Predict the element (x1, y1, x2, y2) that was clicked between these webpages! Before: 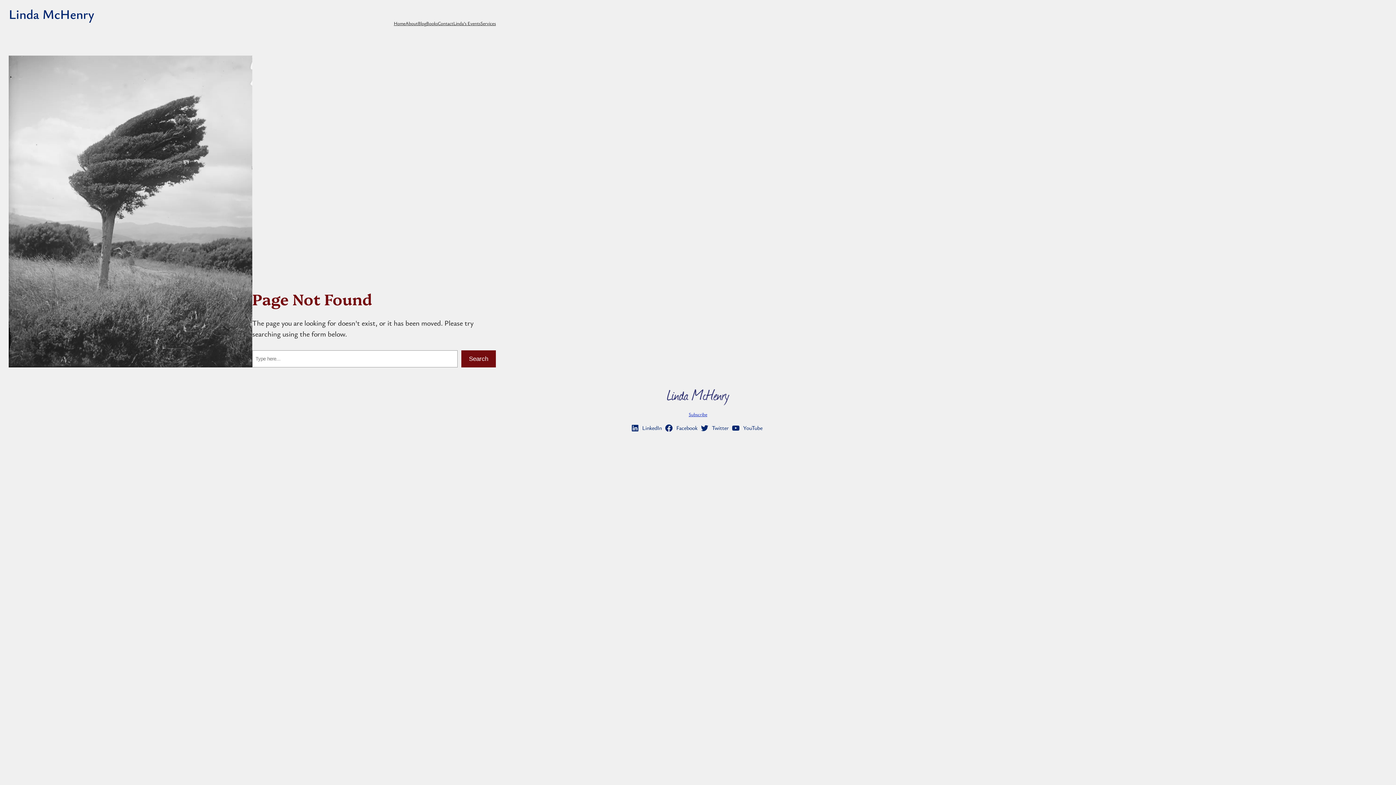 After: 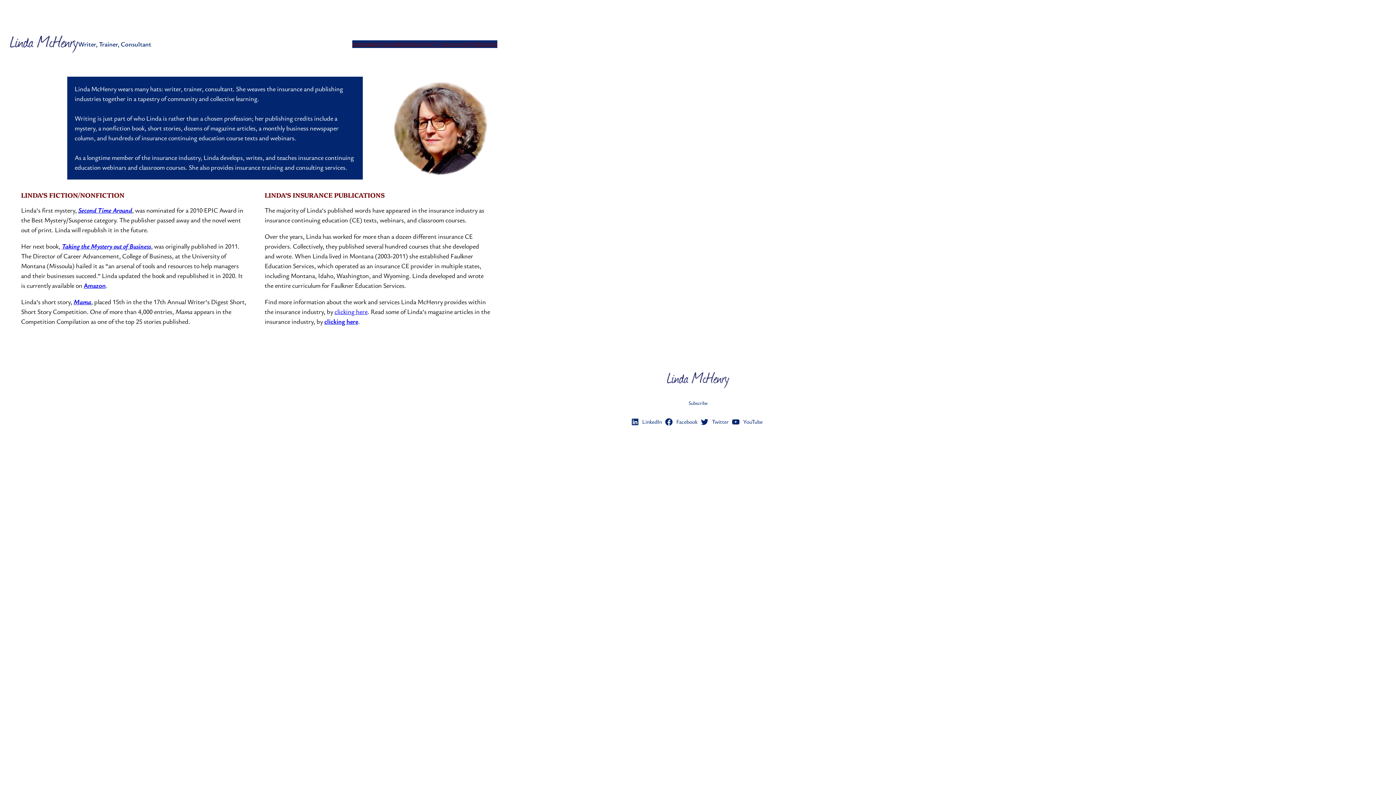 Action: label: About bbox: (405, 20, 417, 26)